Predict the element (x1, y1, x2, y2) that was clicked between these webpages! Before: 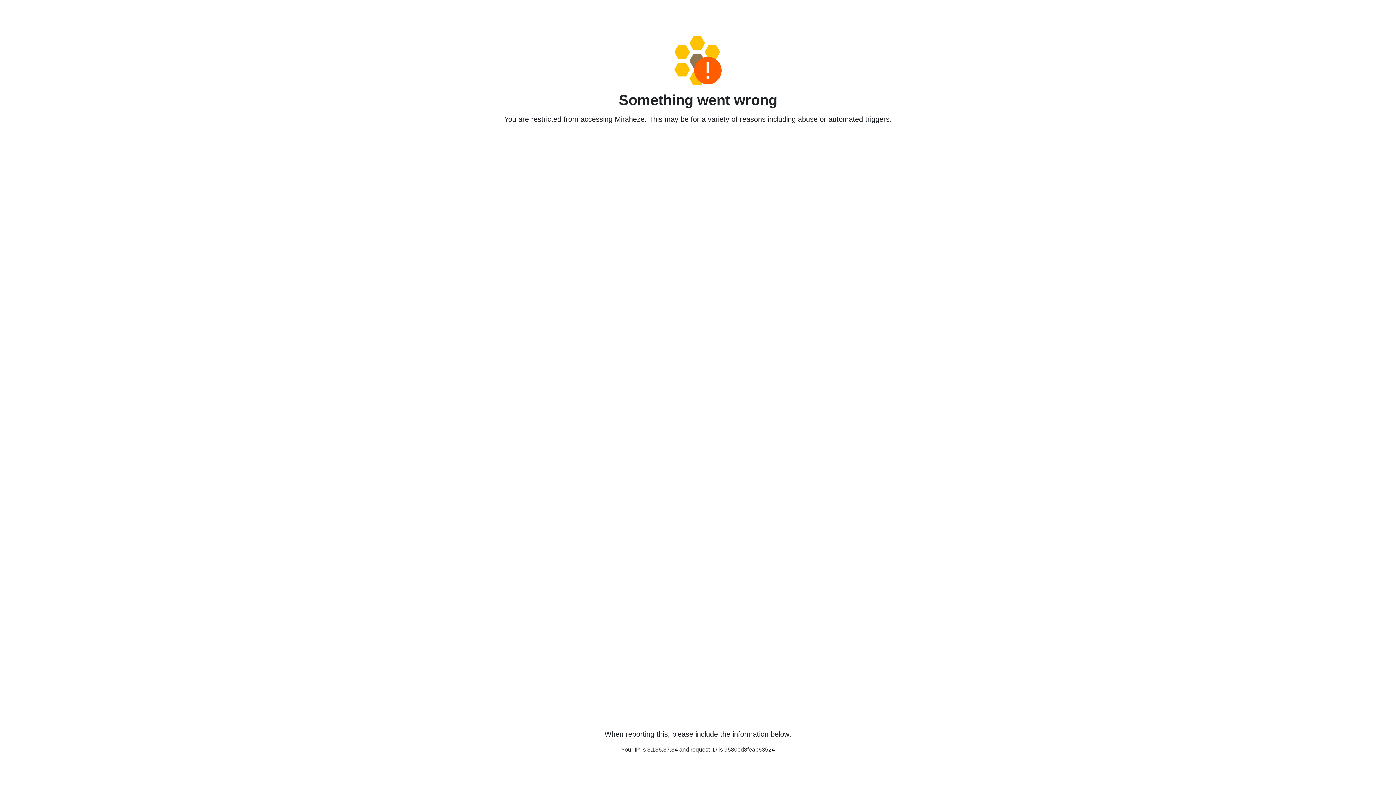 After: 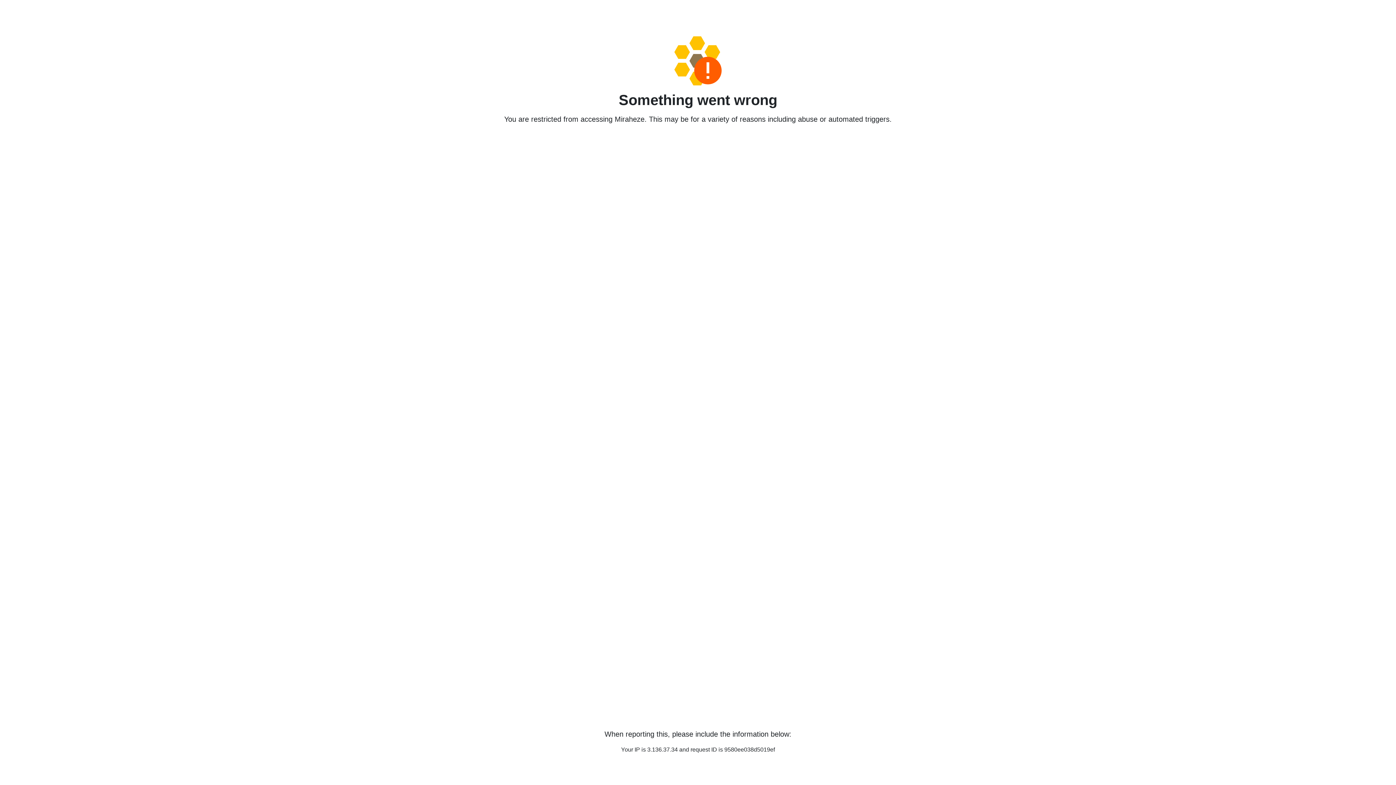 Action: bbox: (458, 36, 938, 85)